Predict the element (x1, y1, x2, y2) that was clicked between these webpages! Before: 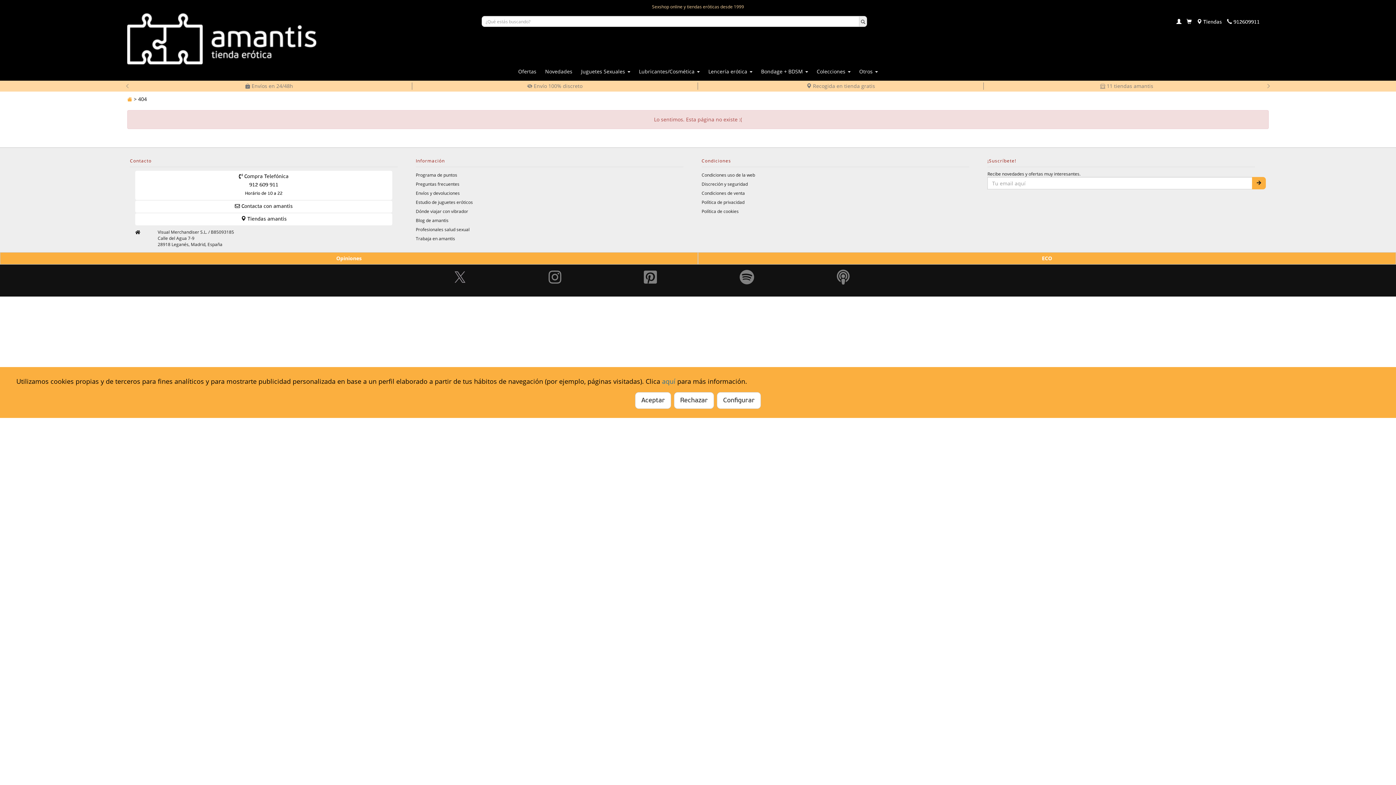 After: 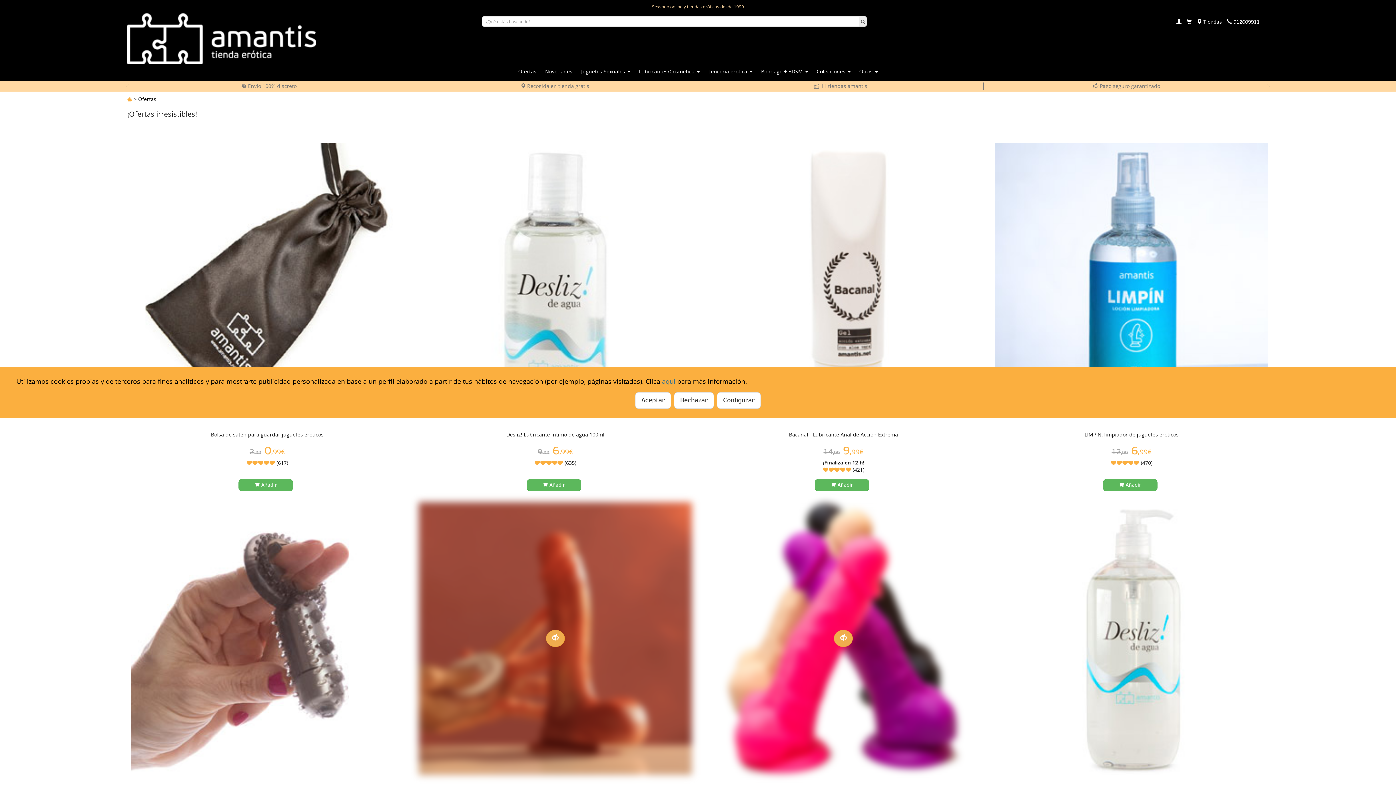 Action: bbox: (516, 64, 538, 78) label: Ofertas